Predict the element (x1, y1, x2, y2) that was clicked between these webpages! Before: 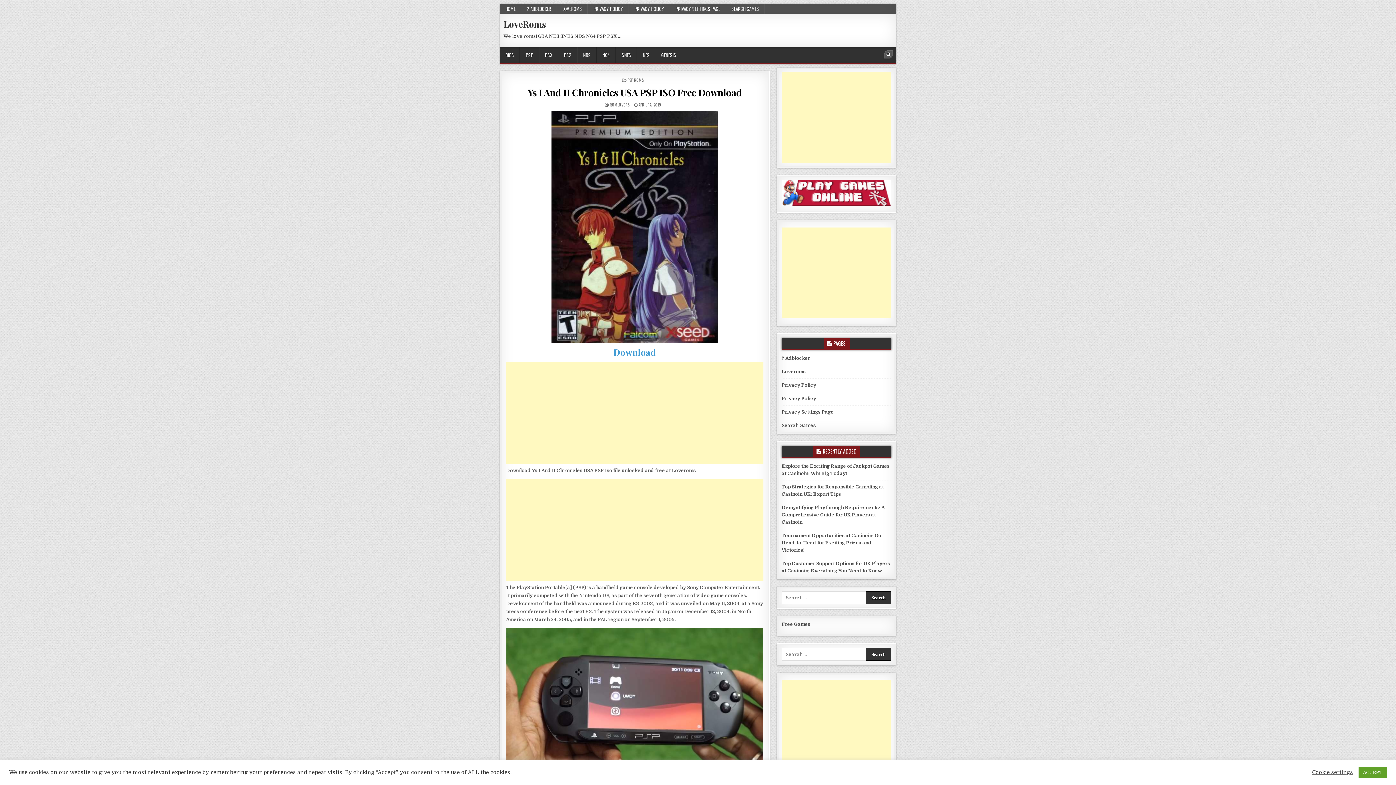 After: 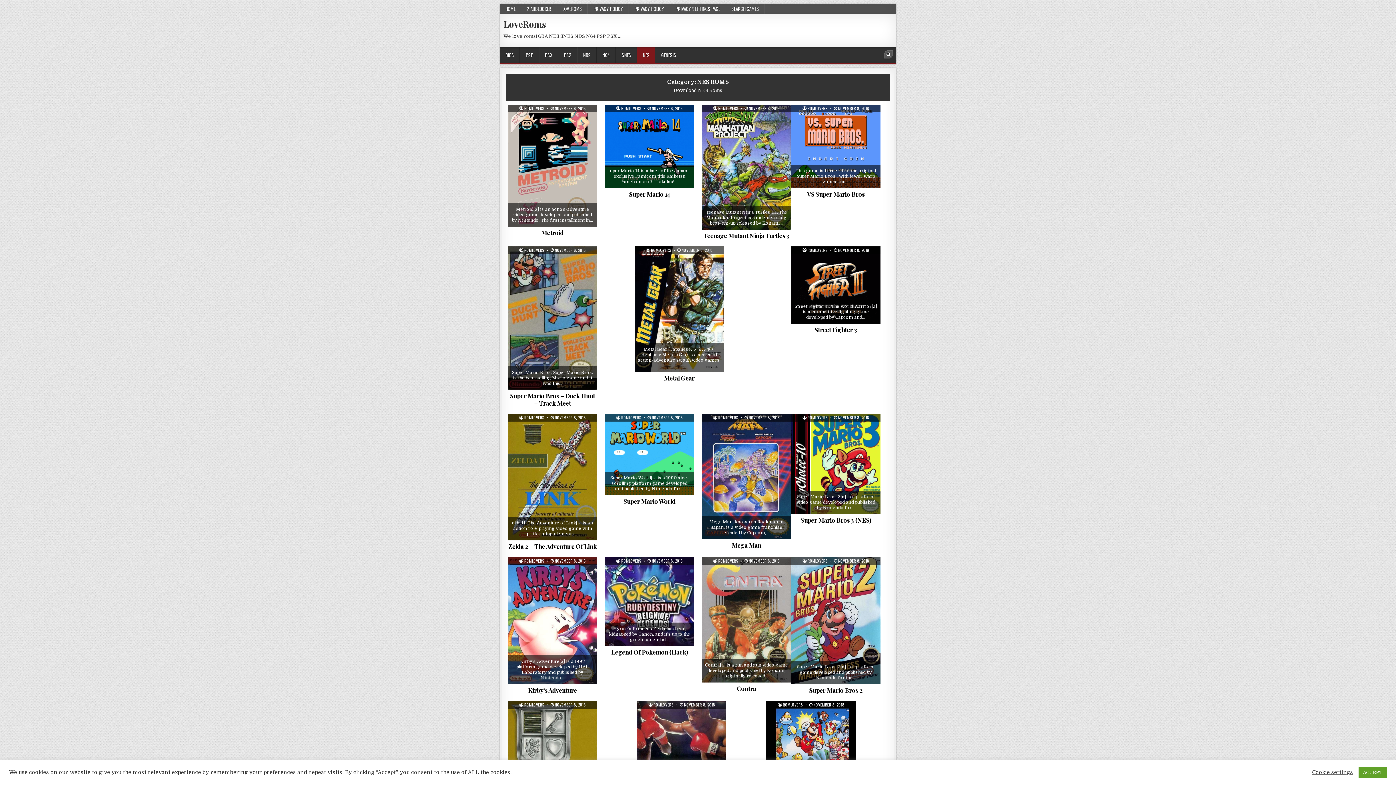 Action: label: NES bbox: (637, 47, 655, 62)